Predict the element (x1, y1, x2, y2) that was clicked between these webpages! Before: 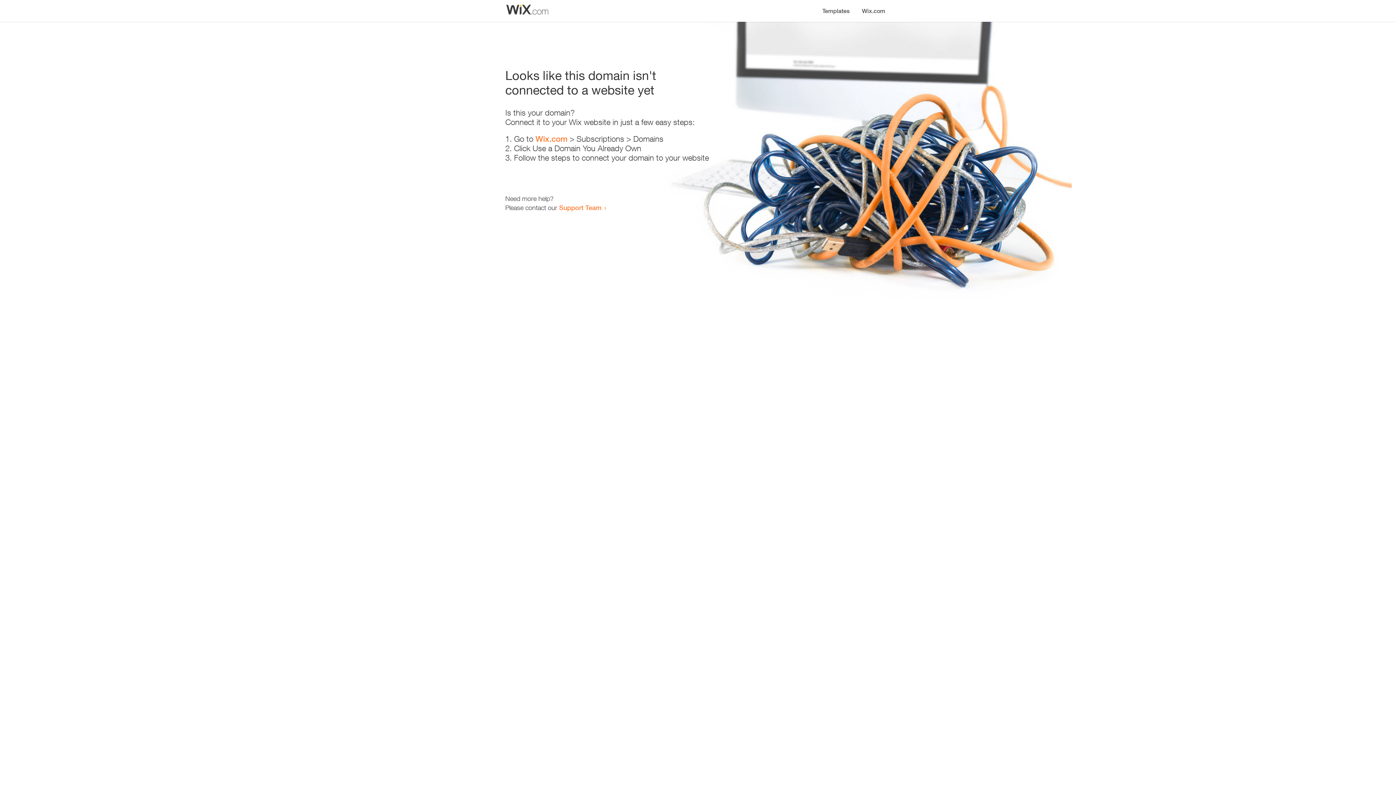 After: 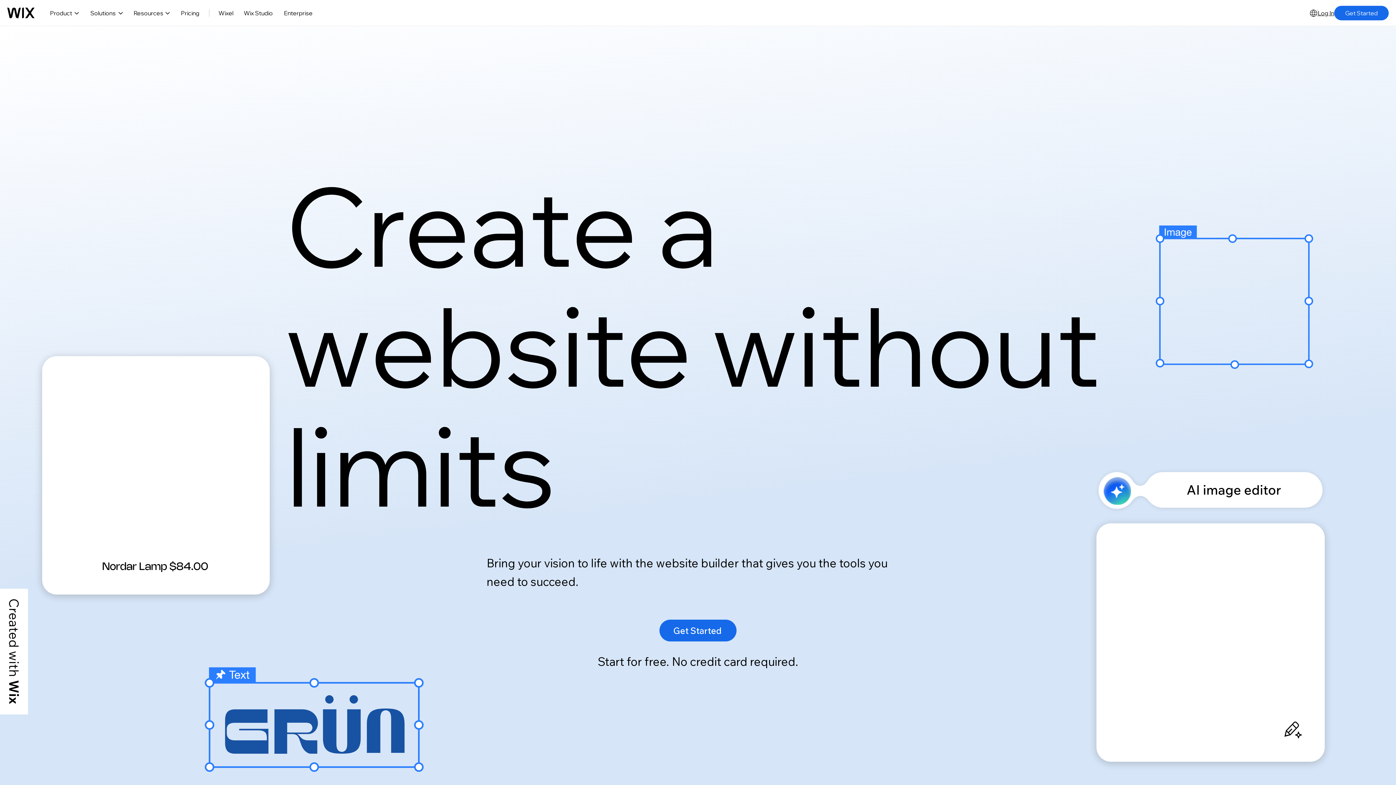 Action: label: Wix.com bbox: (856, 0, 890, 14)